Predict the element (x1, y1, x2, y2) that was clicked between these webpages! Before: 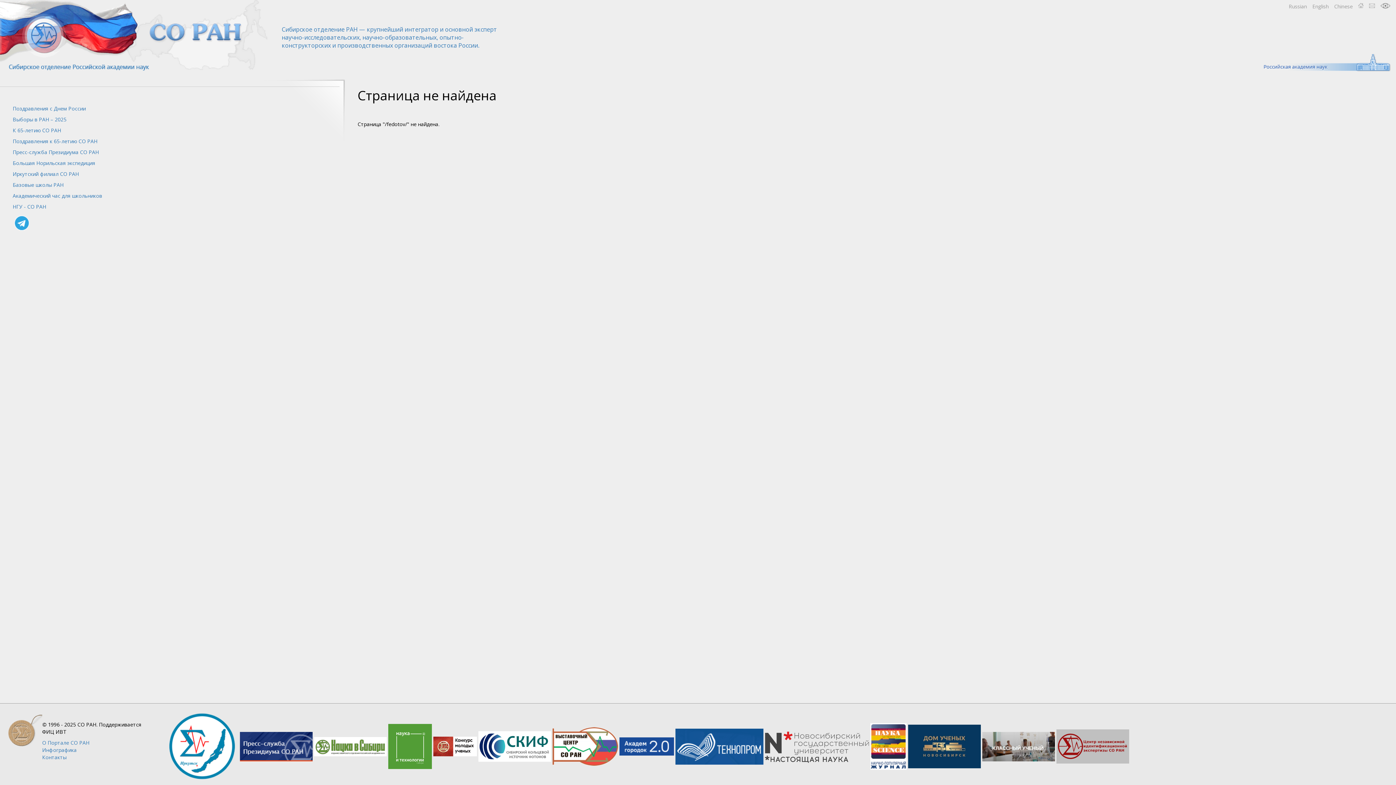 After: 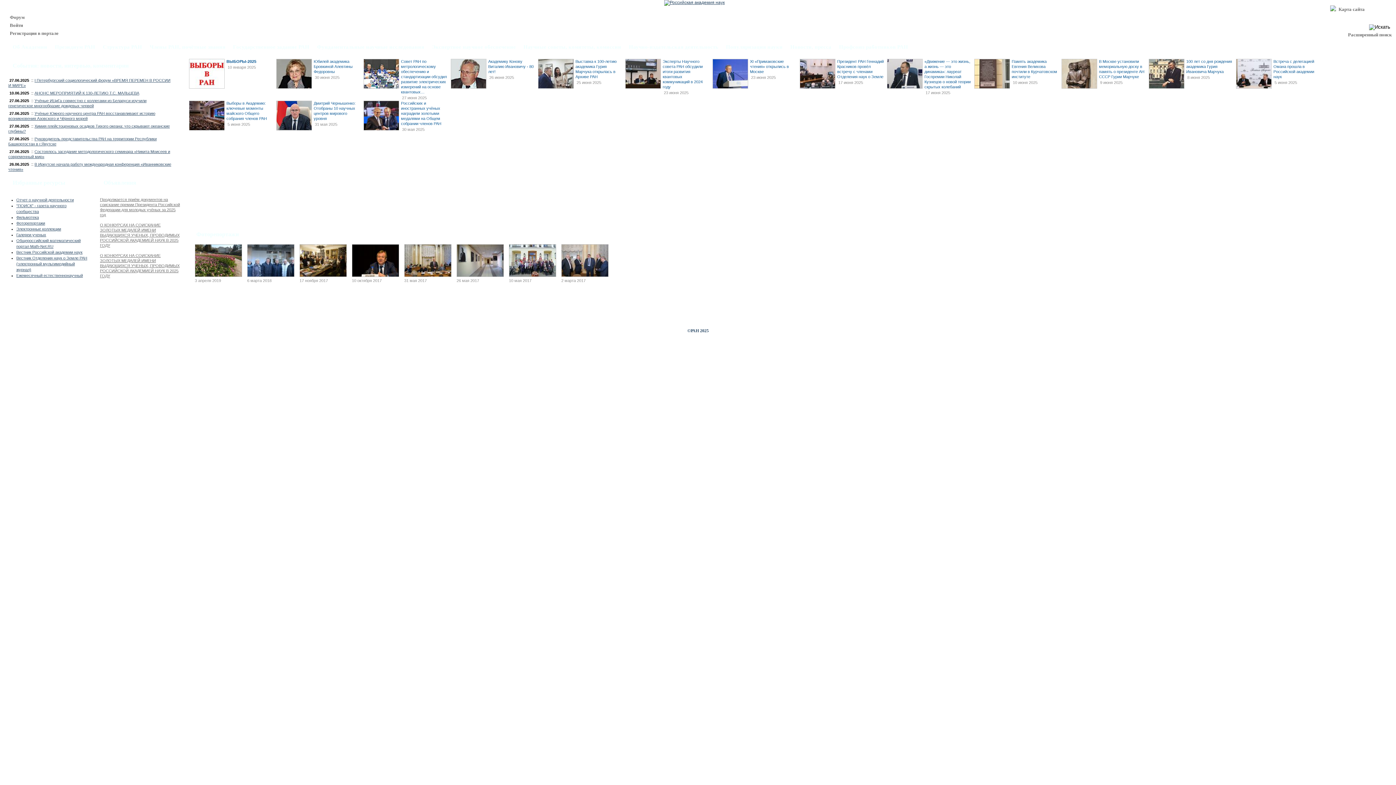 Action: bbox: (1256, 53, 1390, 71) label: Russian Academy of Sciences